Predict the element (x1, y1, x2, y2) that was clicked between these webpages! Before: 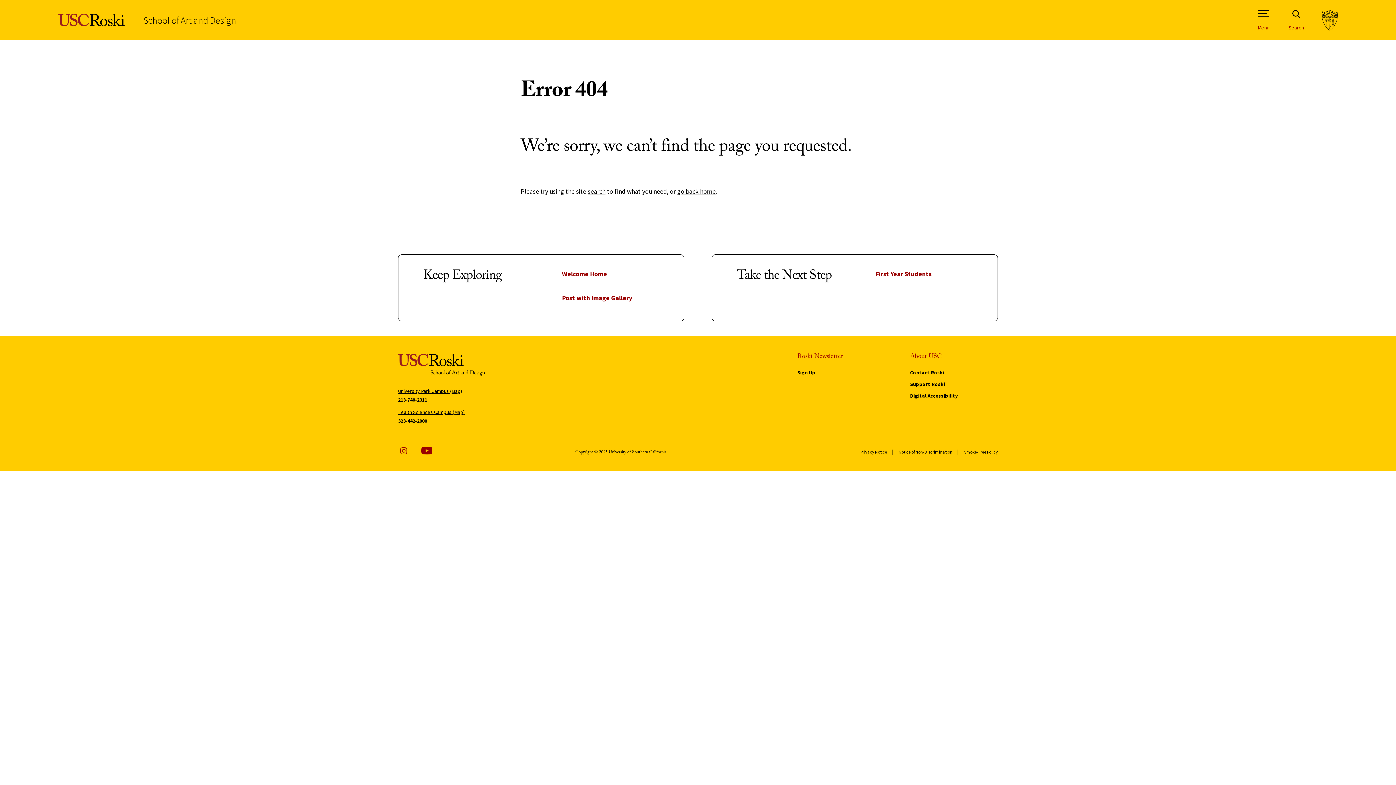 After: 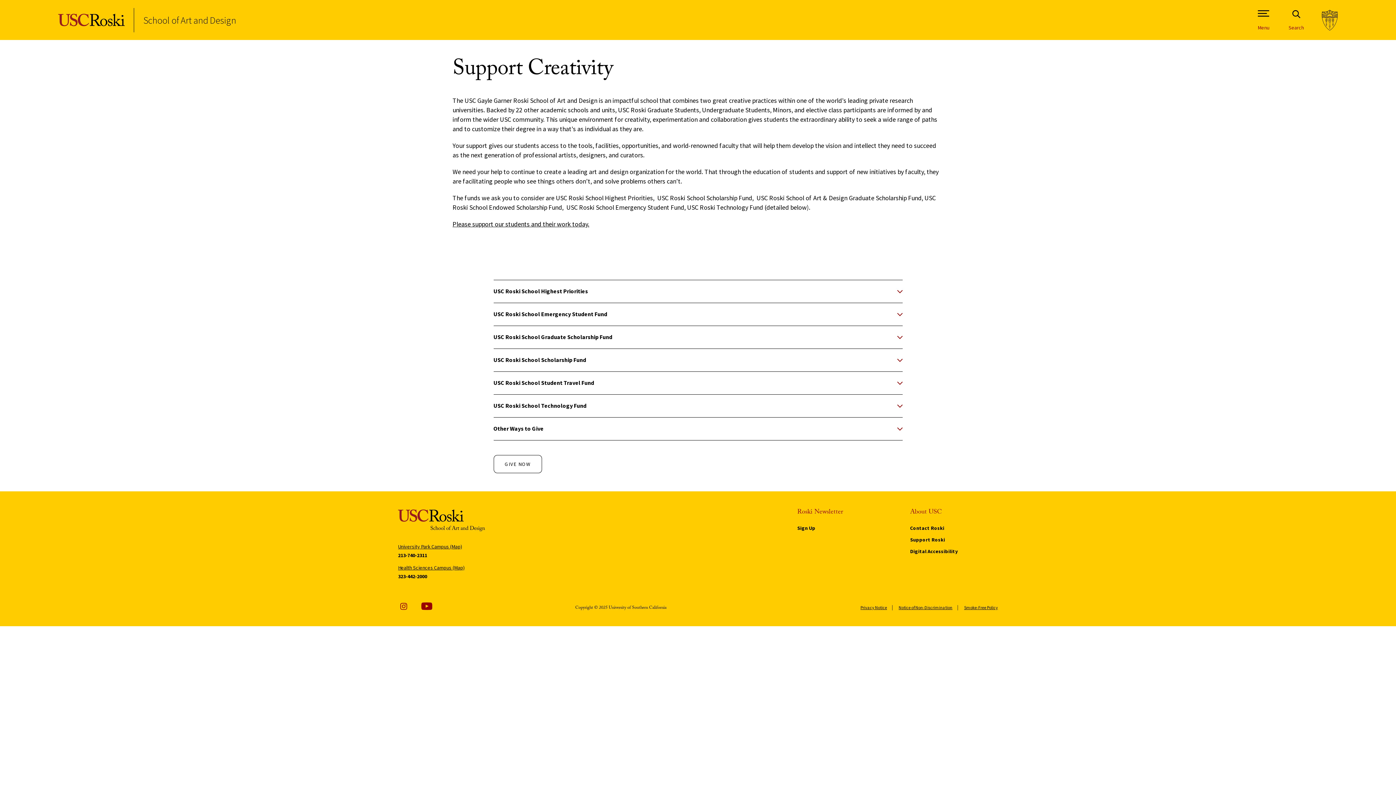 Action: label: Support Roski bbox: (910, 381, 945, 387)